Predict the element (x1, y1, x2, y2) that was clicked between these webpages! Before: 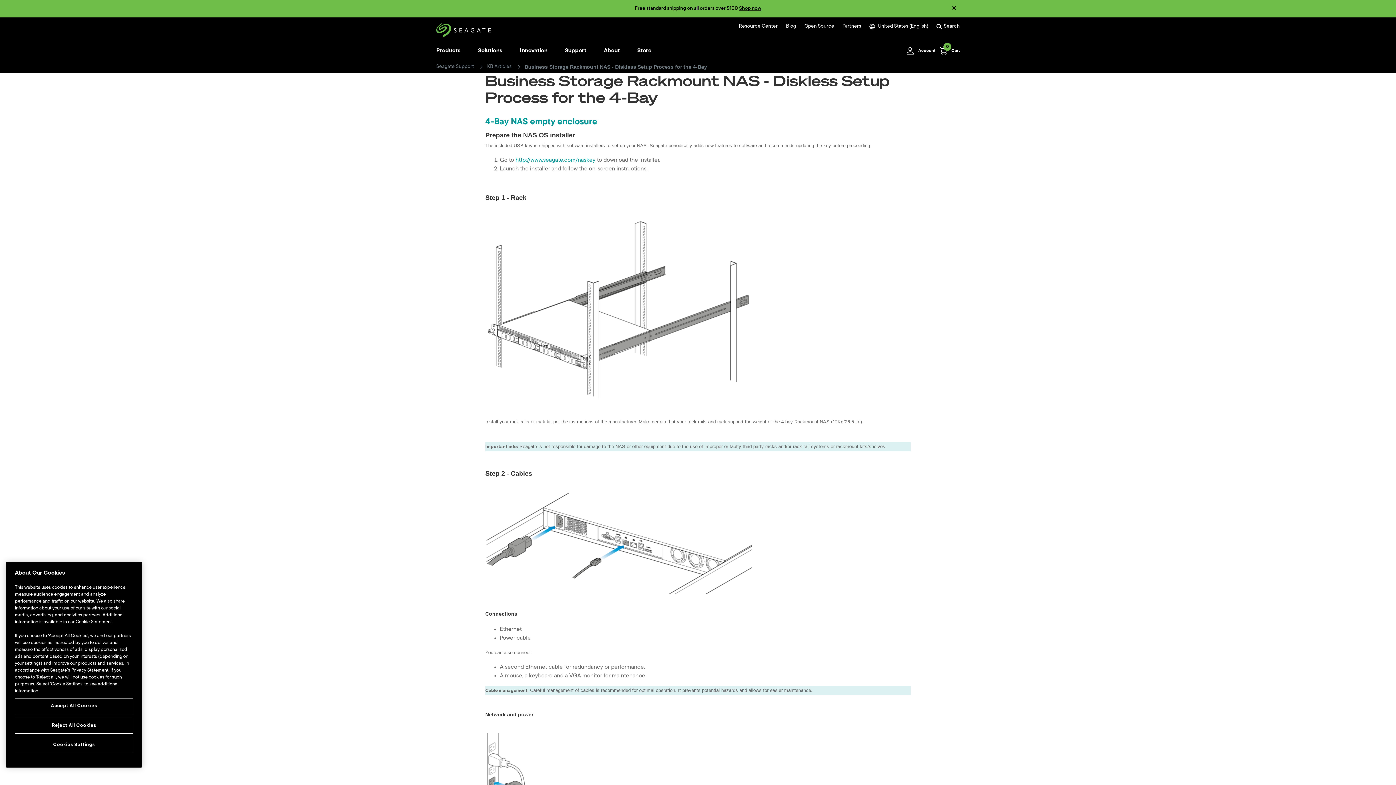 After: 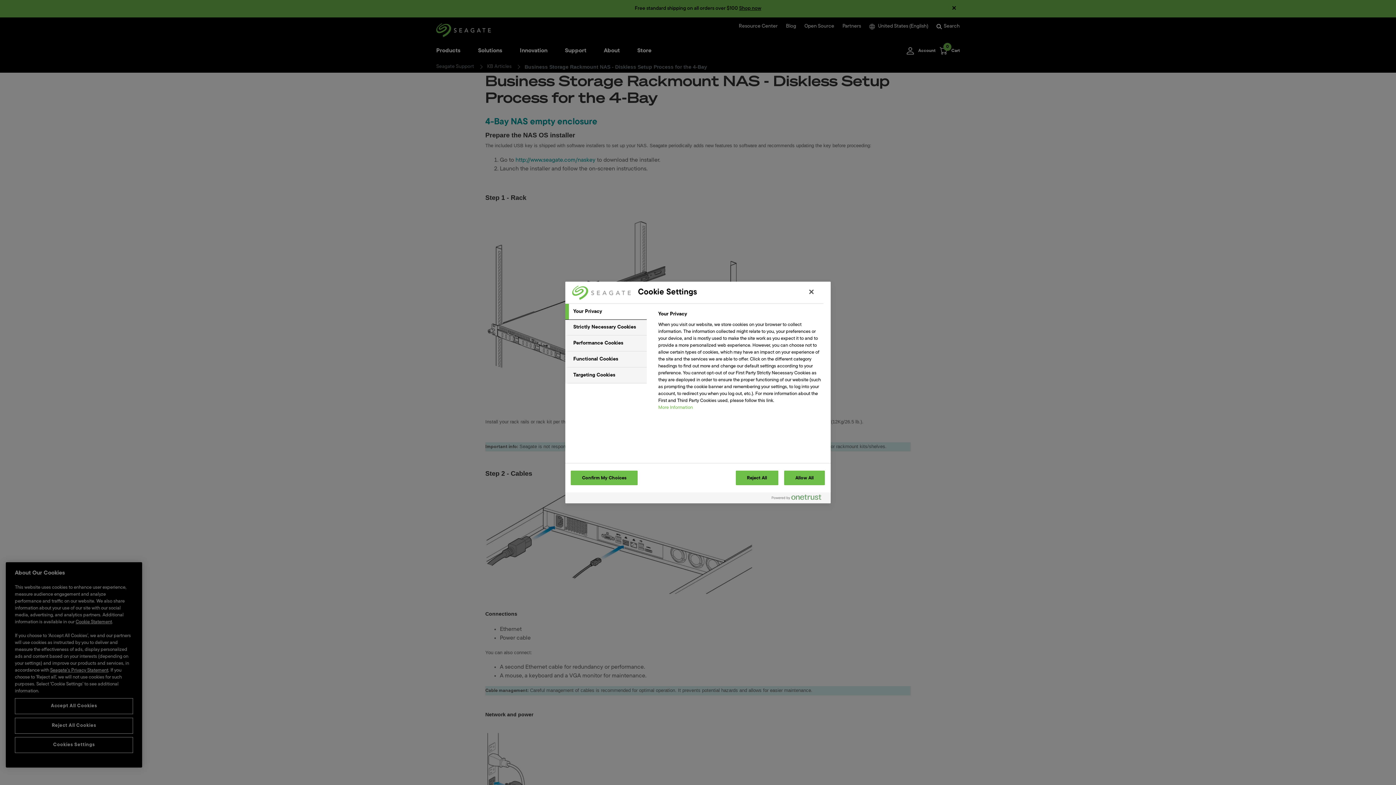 Action: bbox: (14, 737, 133, 753) label: Cookies Settings